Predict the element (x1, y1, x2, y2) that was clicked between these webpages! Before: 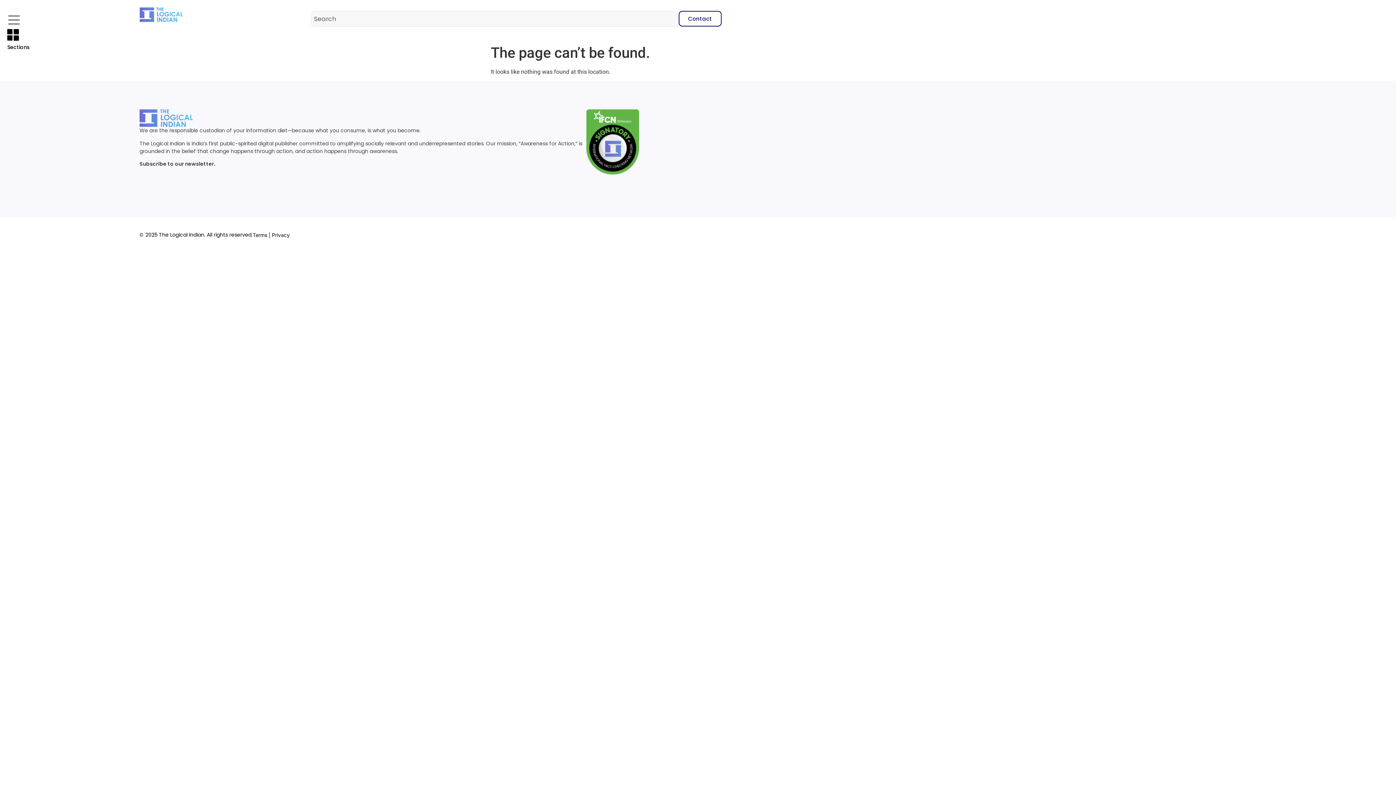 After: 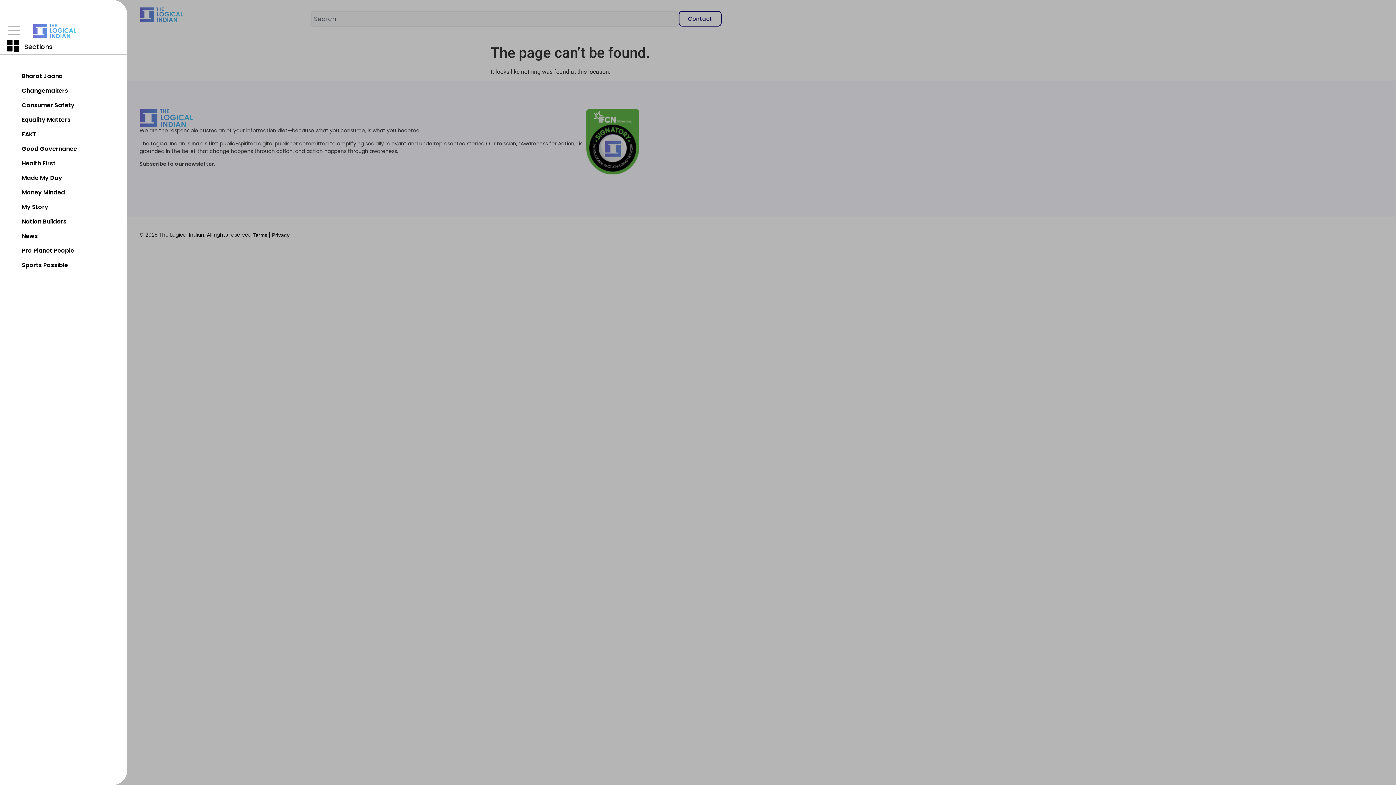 Action: bbox: (5, 10, 23, 29)